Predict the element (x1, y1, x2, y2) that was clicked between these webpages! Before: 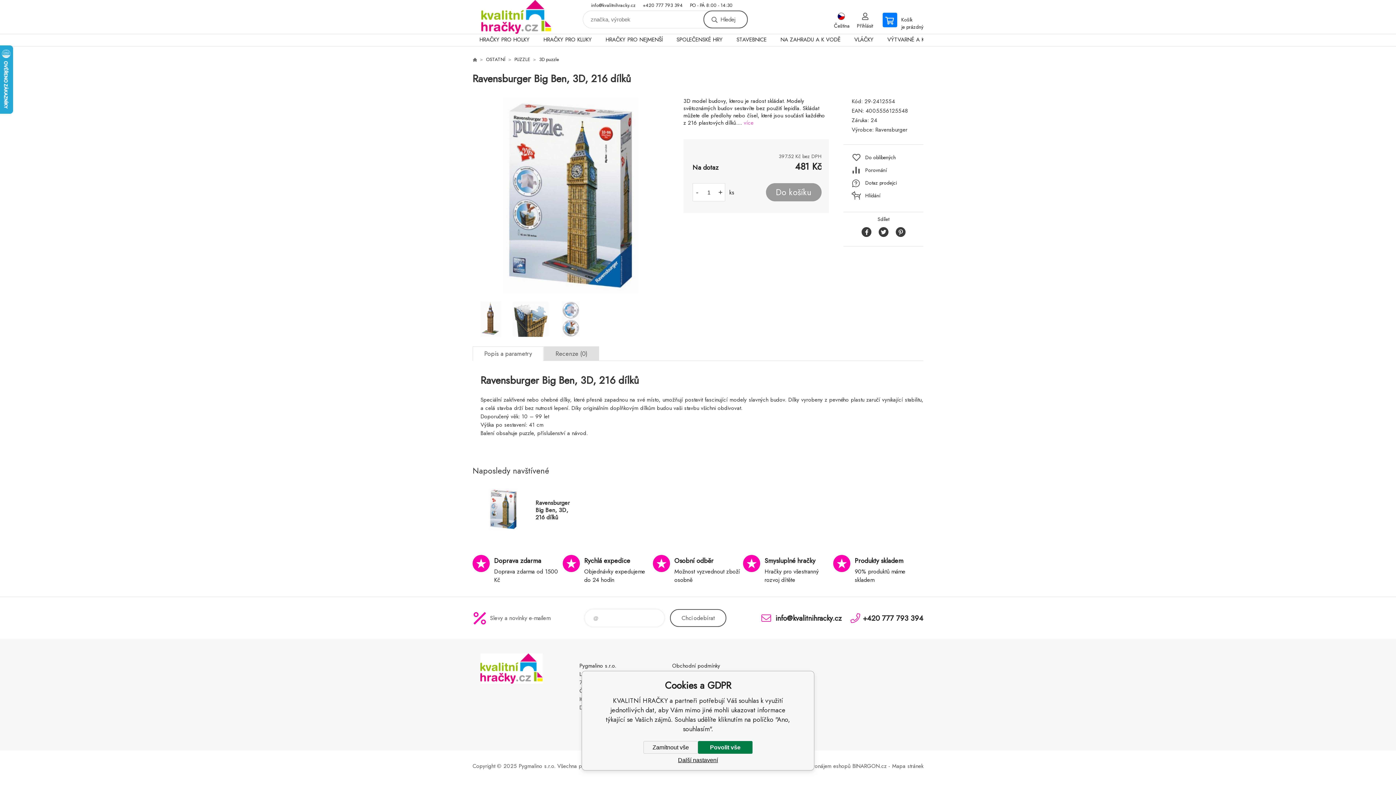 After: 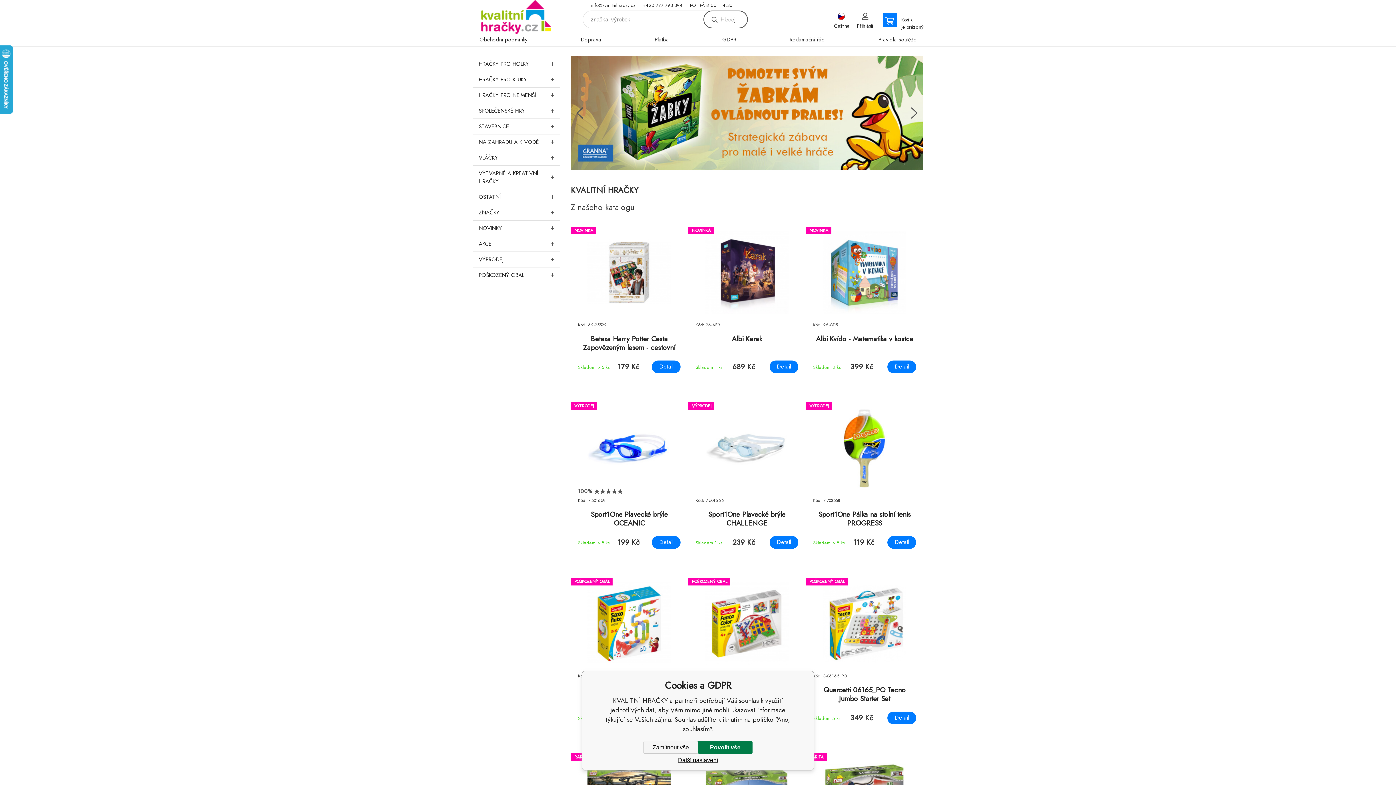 Action: bbox: (472, 0, 560, 33) label: KVALITNÍ HRAČKY